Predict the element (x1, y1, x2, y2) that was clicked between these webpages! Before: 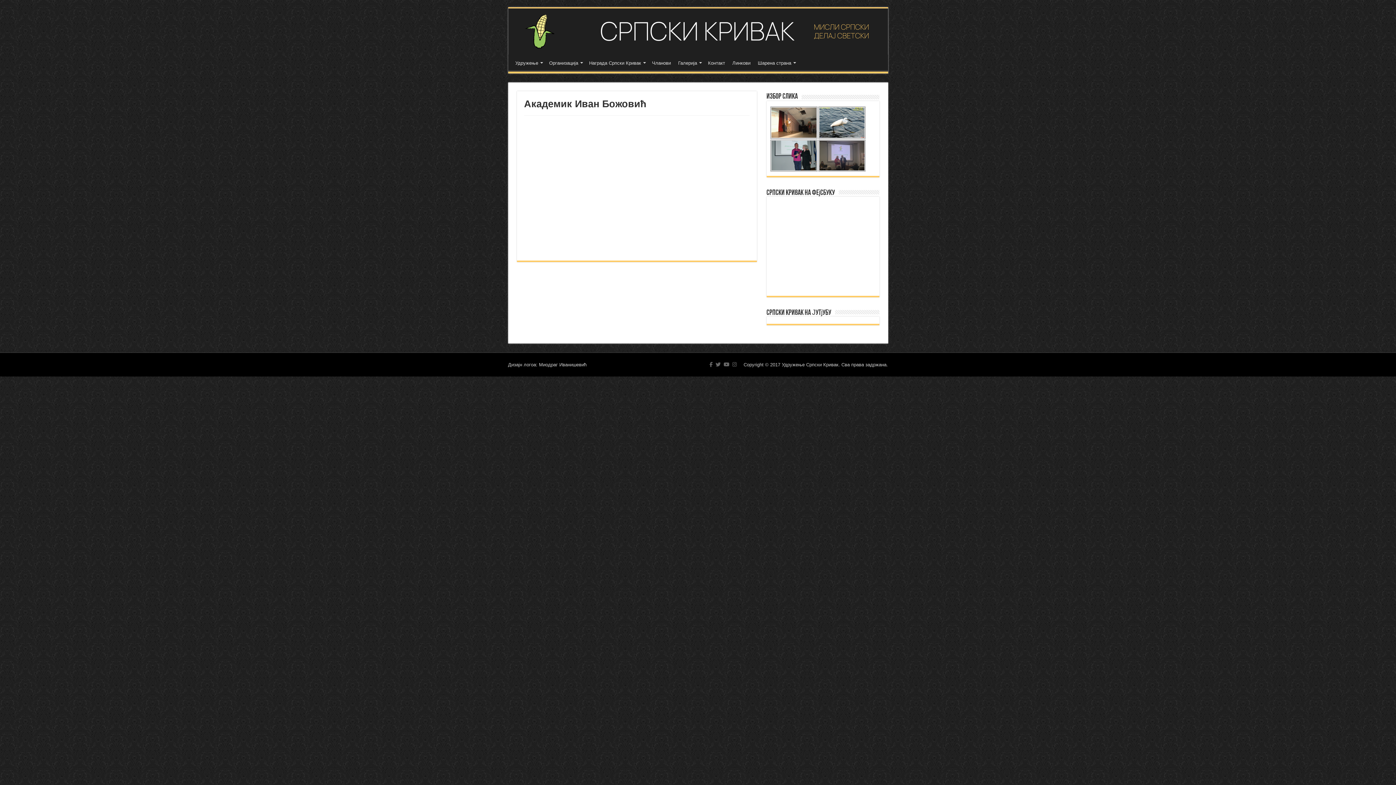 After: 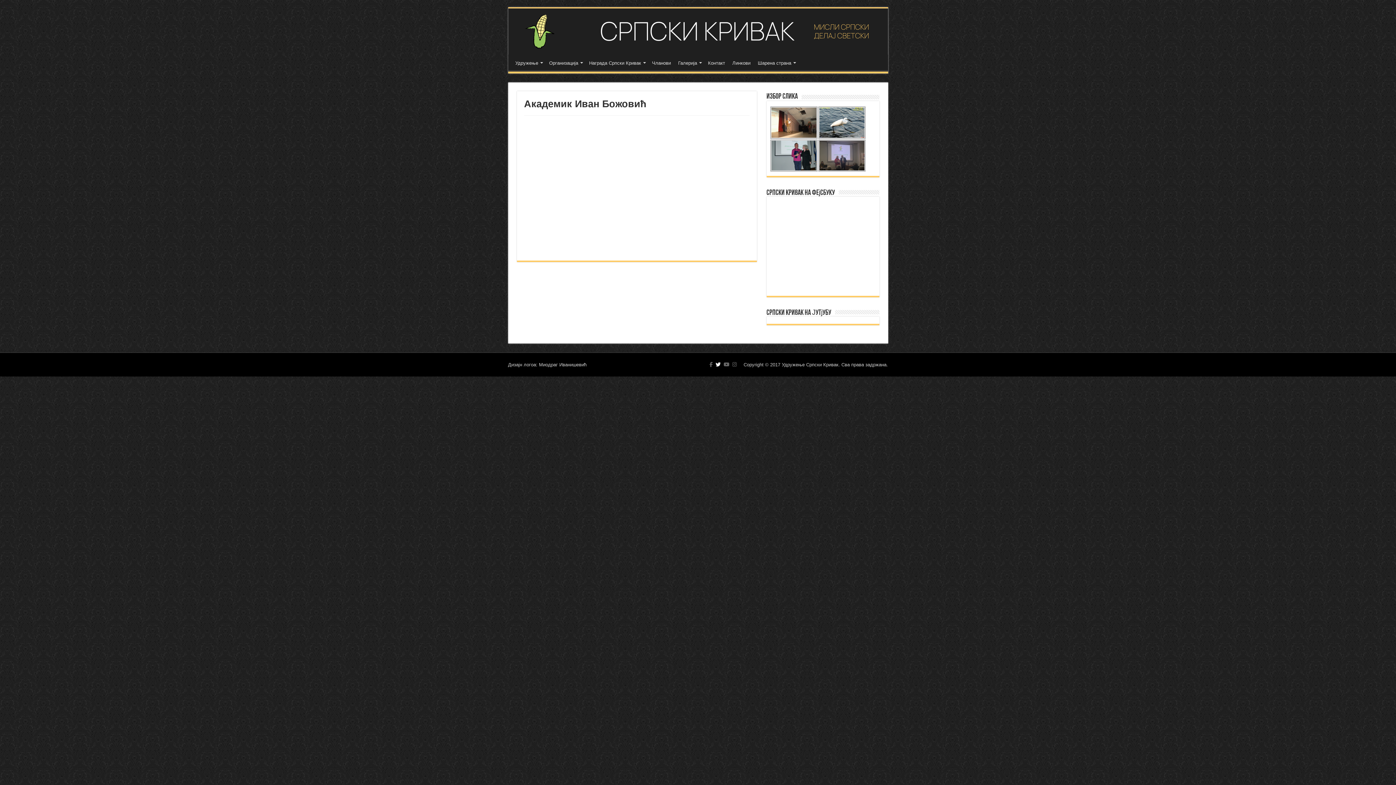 Action: bbox: (715, 360, 721, 369)